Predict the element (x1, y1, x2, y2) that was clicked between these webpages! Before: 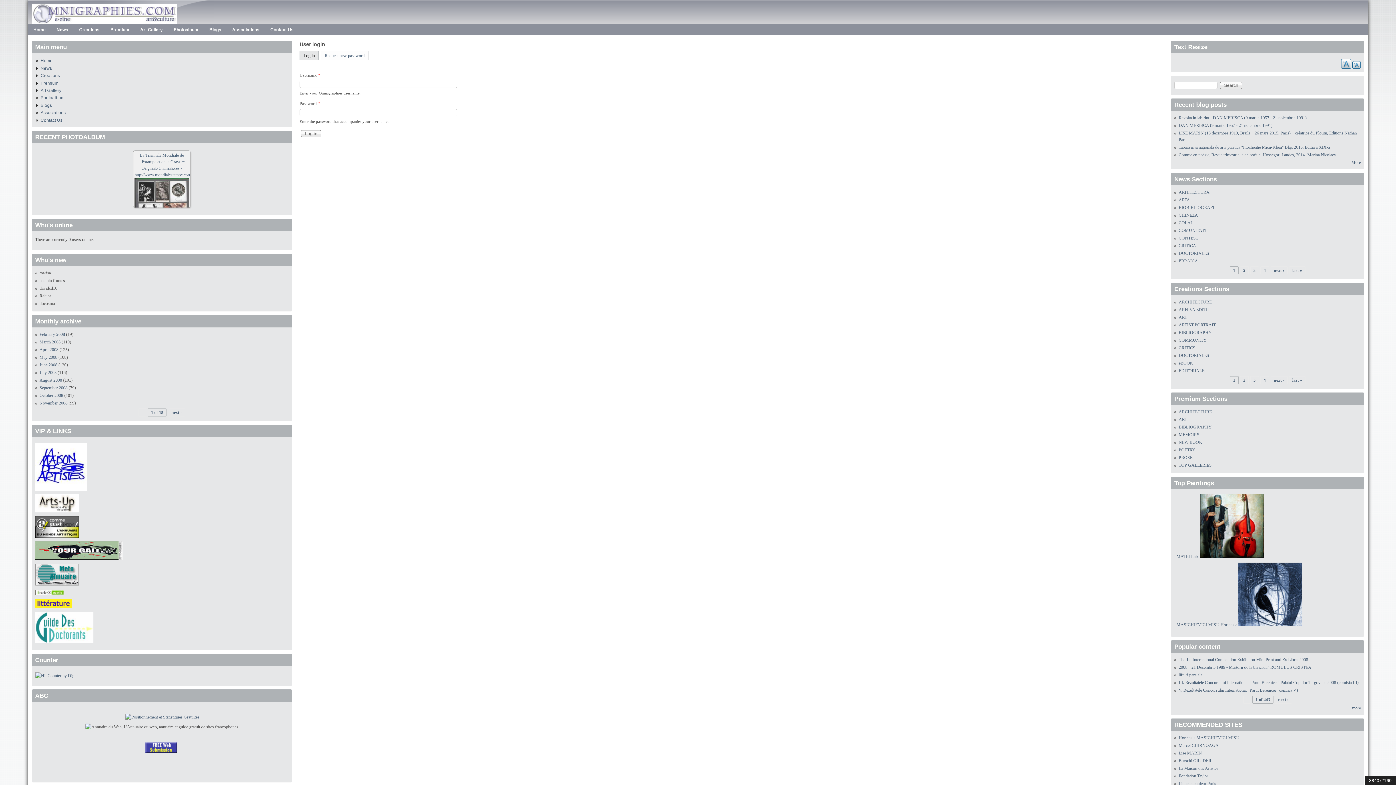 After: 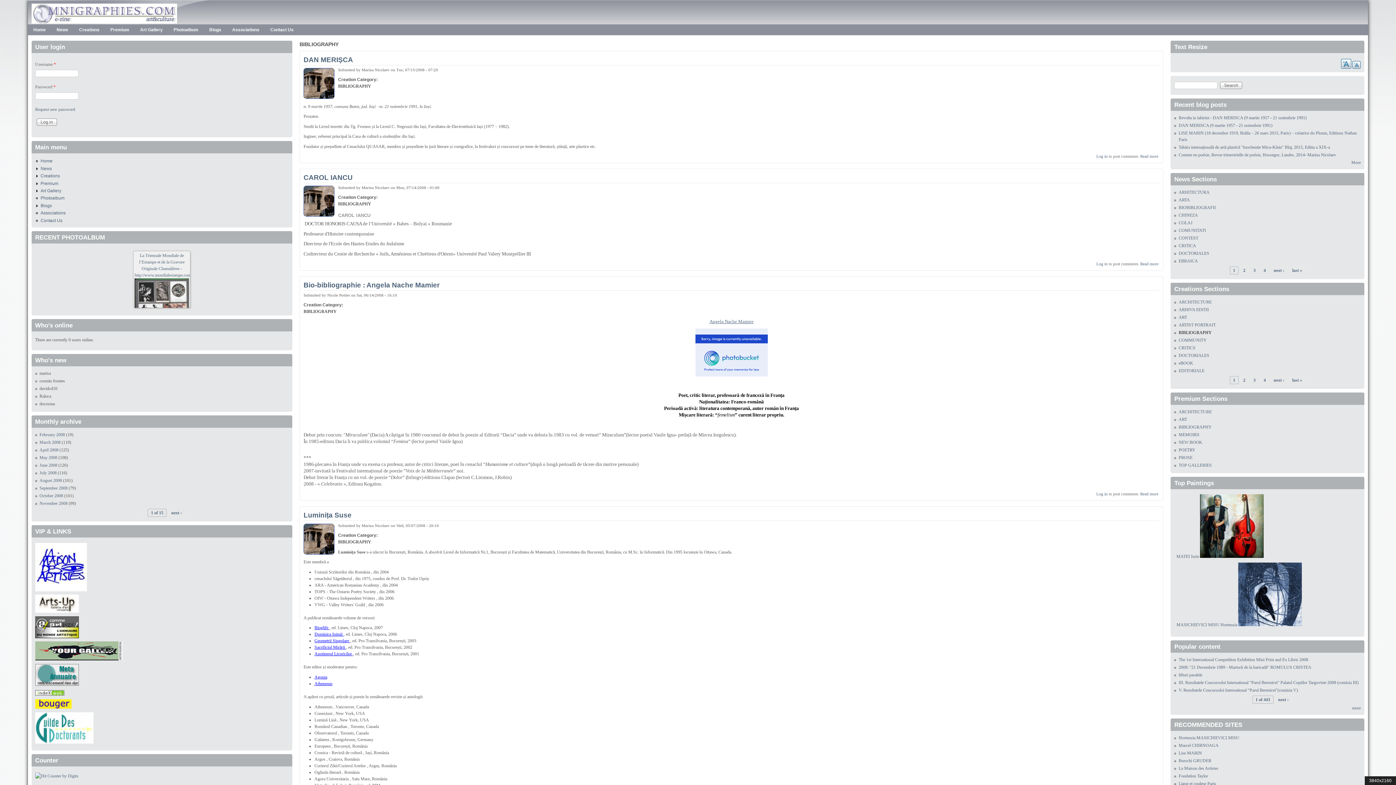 Action: label: BIBLIOGRAPHY bbox: (1178, 330, 1212, 335)